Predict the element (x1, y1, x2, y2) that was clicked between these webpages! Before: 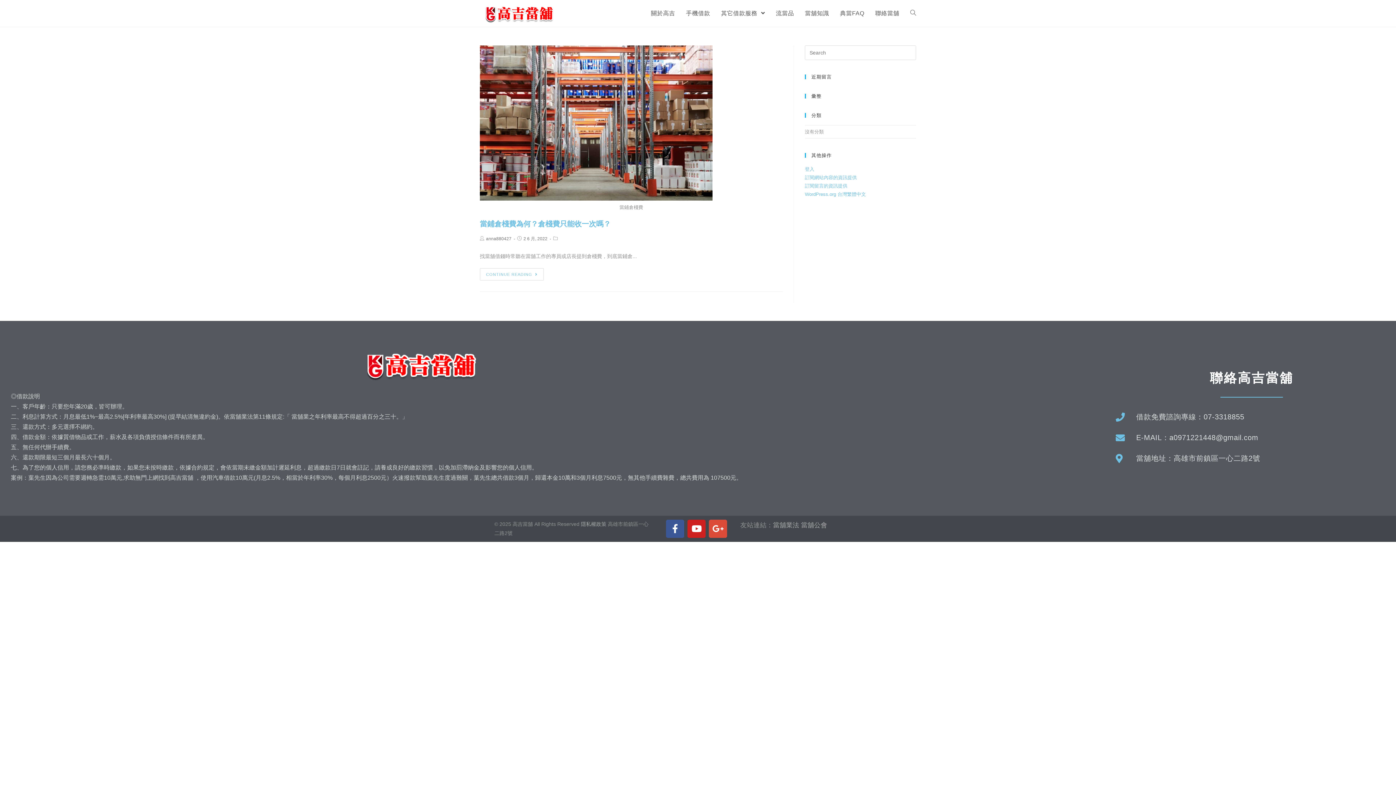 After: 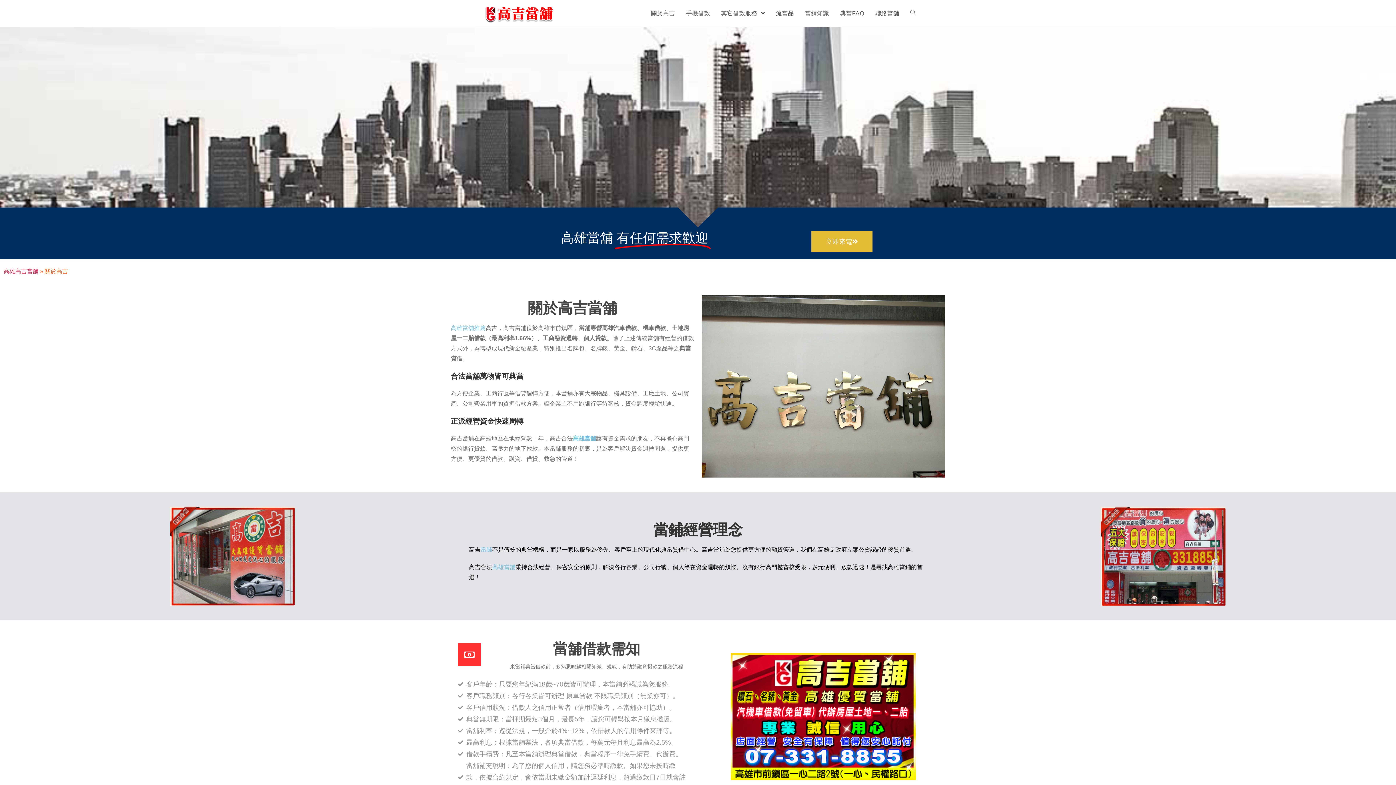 Action: bbox: (645, 0, 680, 26) label: 關於高吉